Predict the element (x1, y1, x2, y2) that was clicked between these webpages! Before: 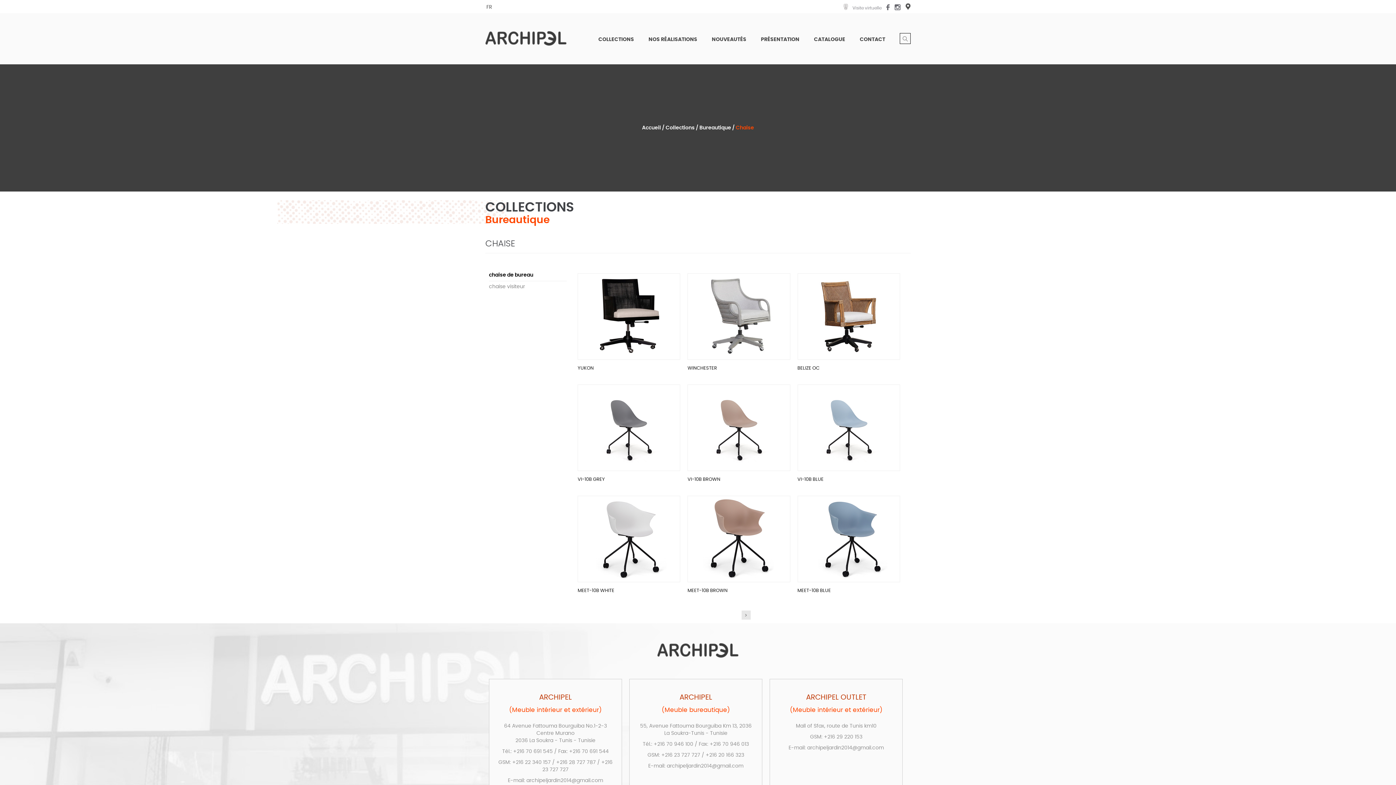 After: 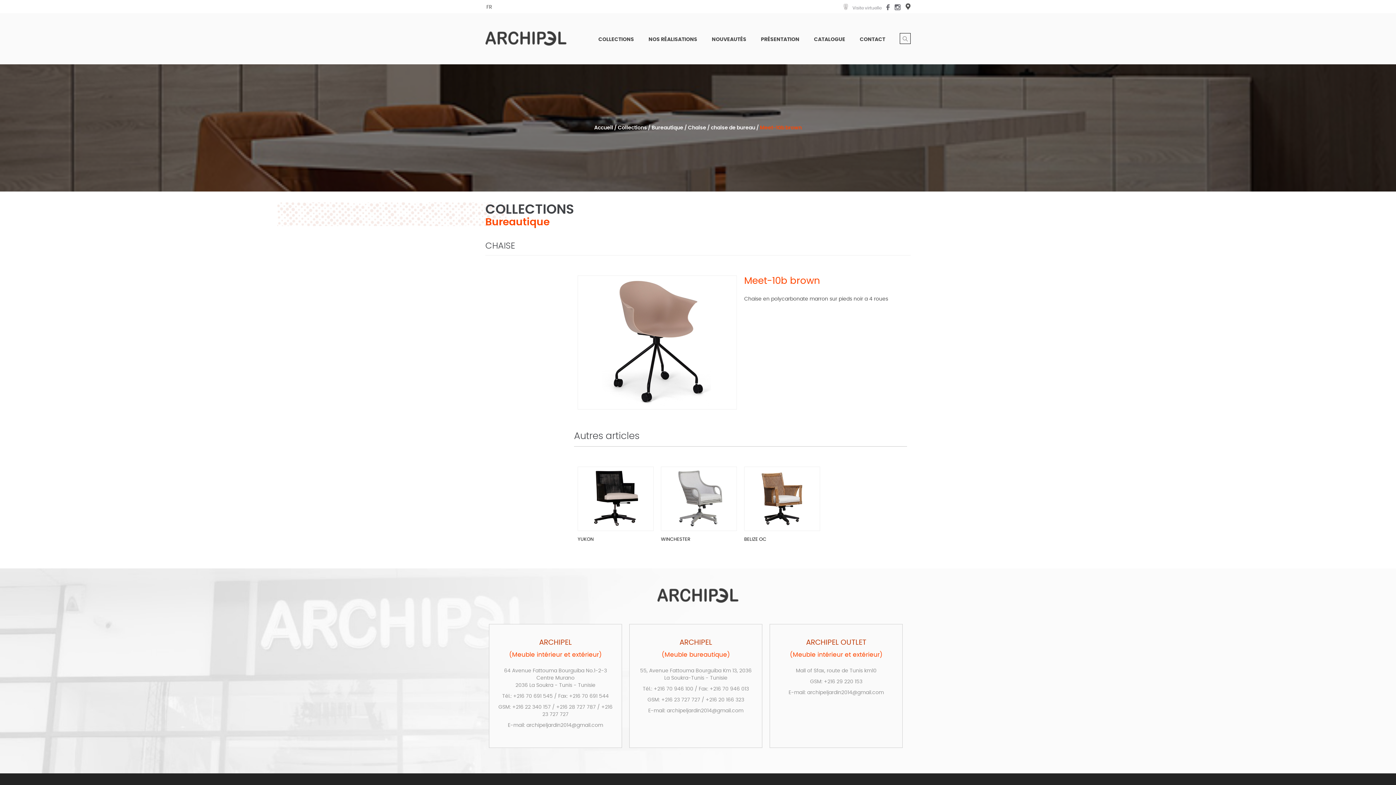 Action: bbox: (688, 496, 790, 582)